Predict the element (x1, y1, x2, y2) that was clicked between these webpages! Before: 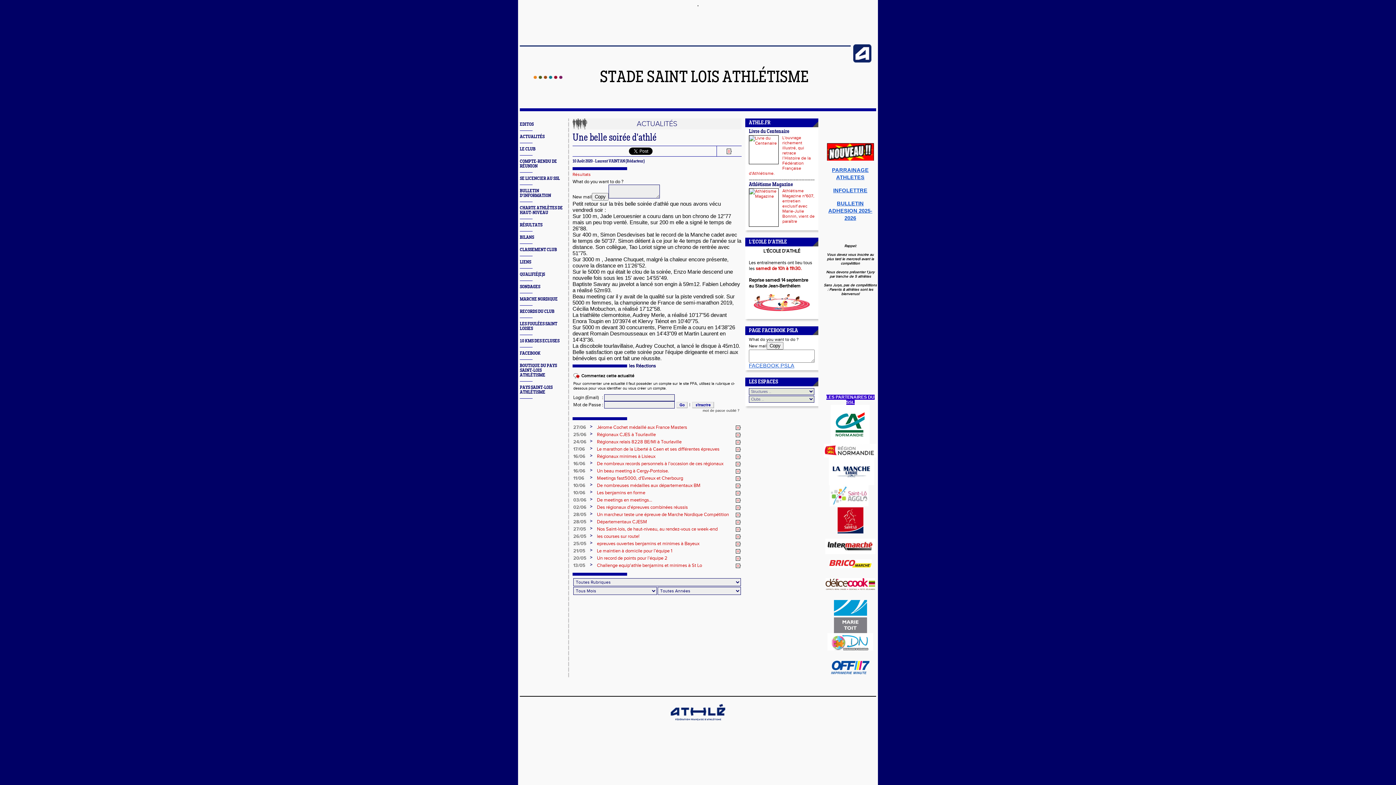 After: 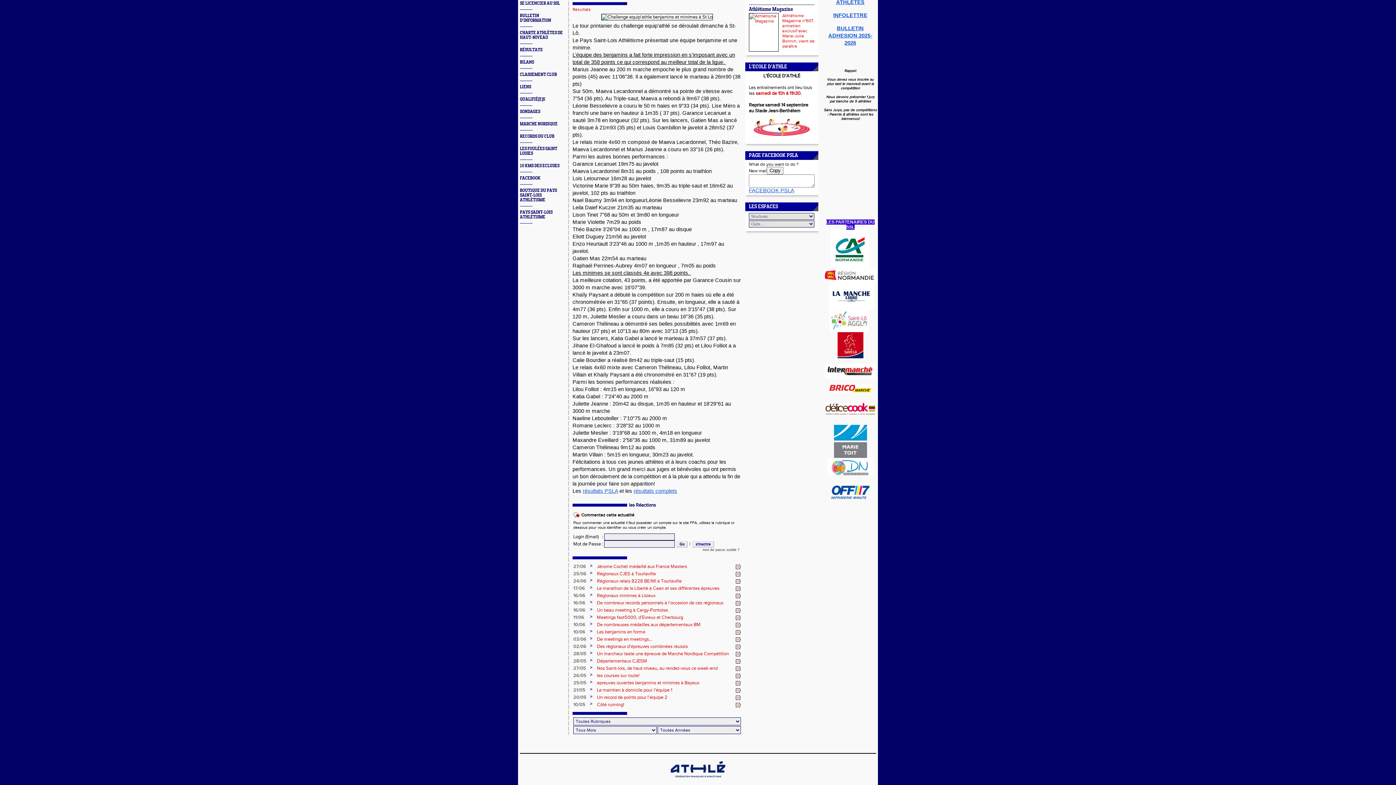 Action: bbox: (736, 563, 741, 569)